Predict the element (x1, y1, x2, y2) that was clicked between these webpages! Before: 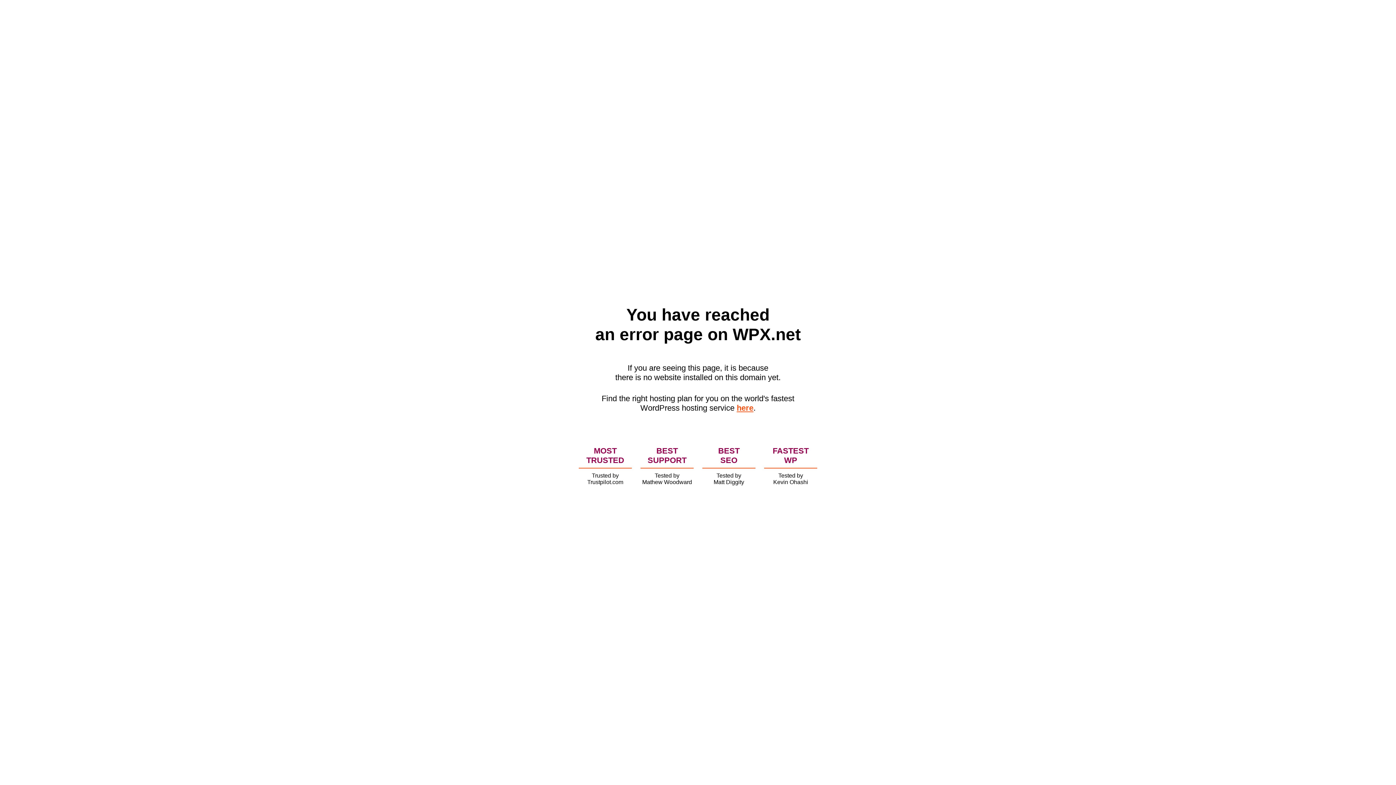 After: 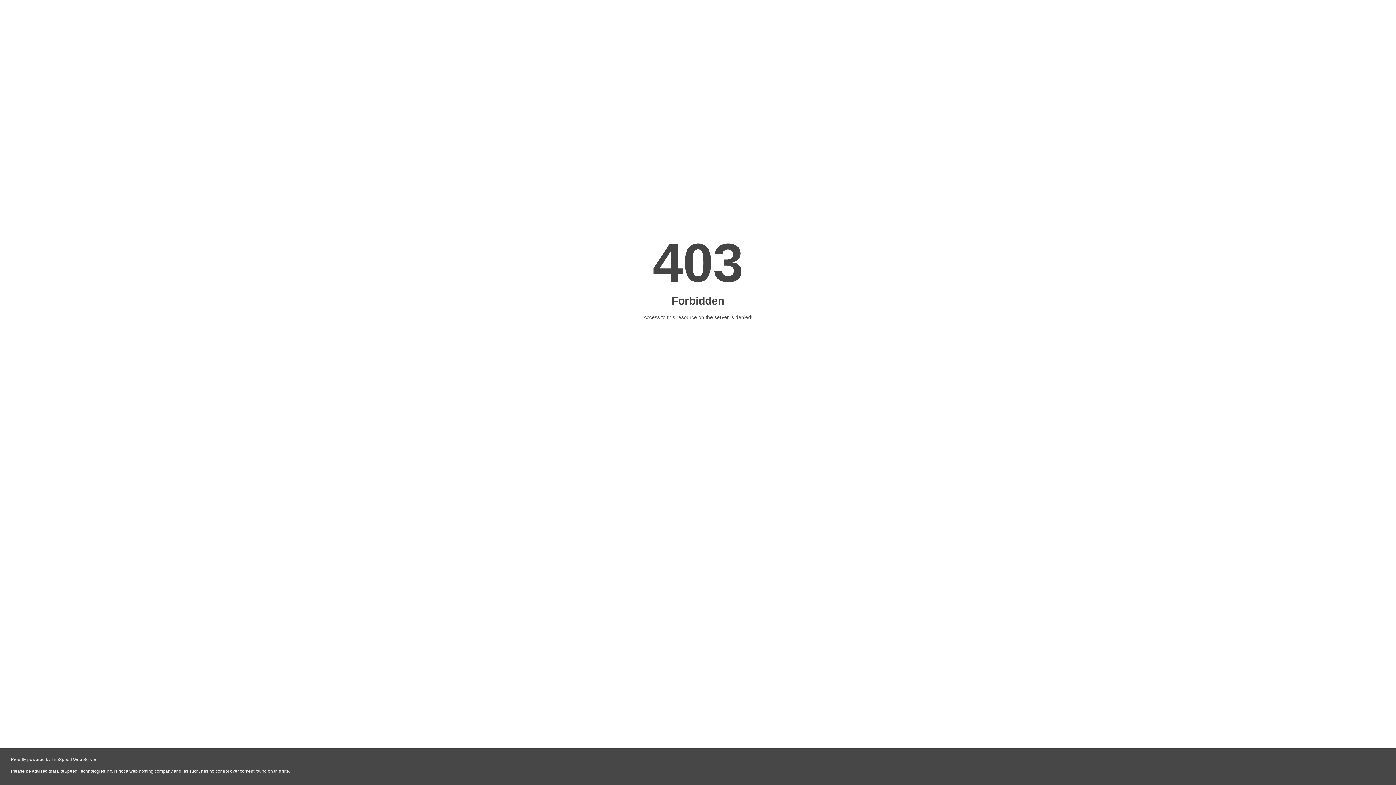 Action: bbox: (736, 403, 753, 412) label: here